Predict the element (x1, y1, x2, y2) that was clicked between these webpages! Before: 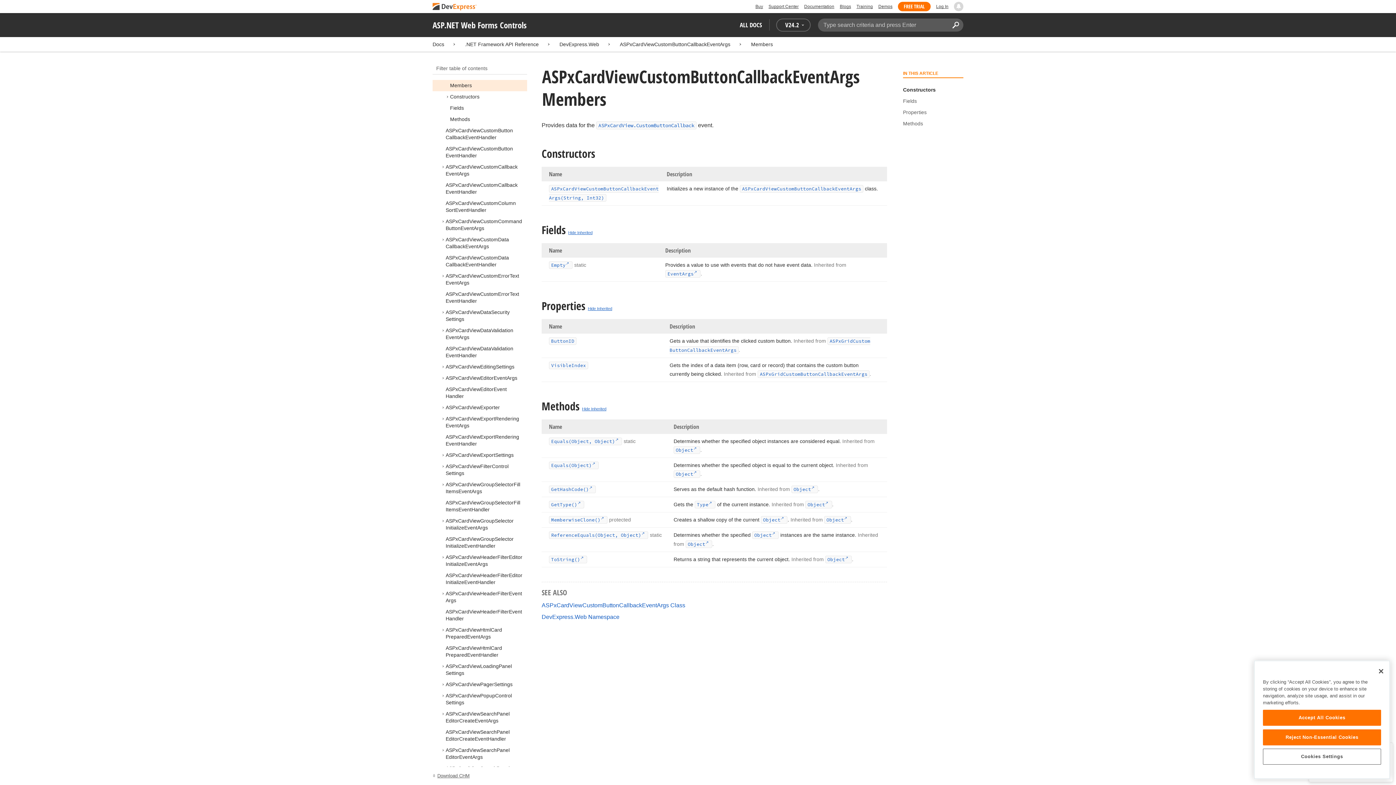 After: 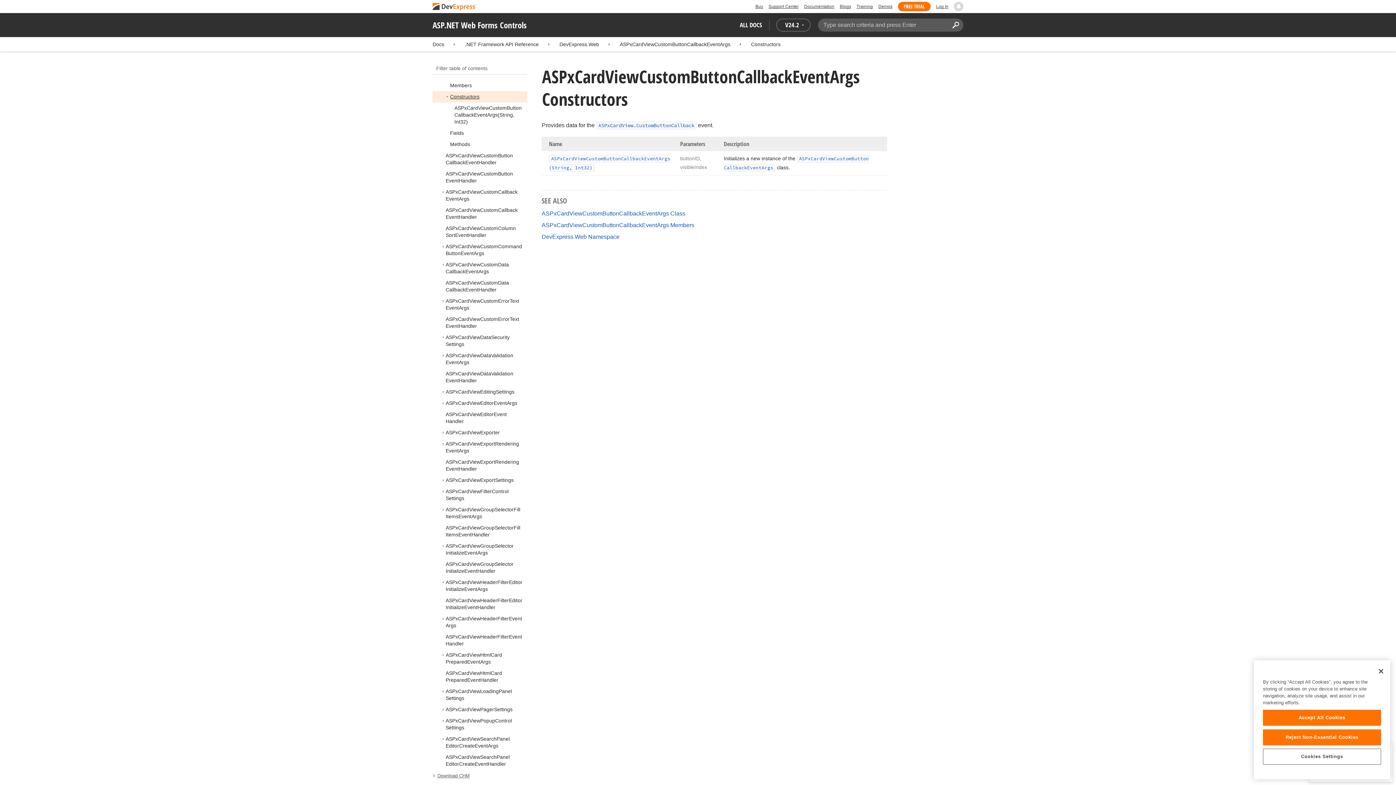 Action: bbox: (450, 93, 479, 99) label: Constructors